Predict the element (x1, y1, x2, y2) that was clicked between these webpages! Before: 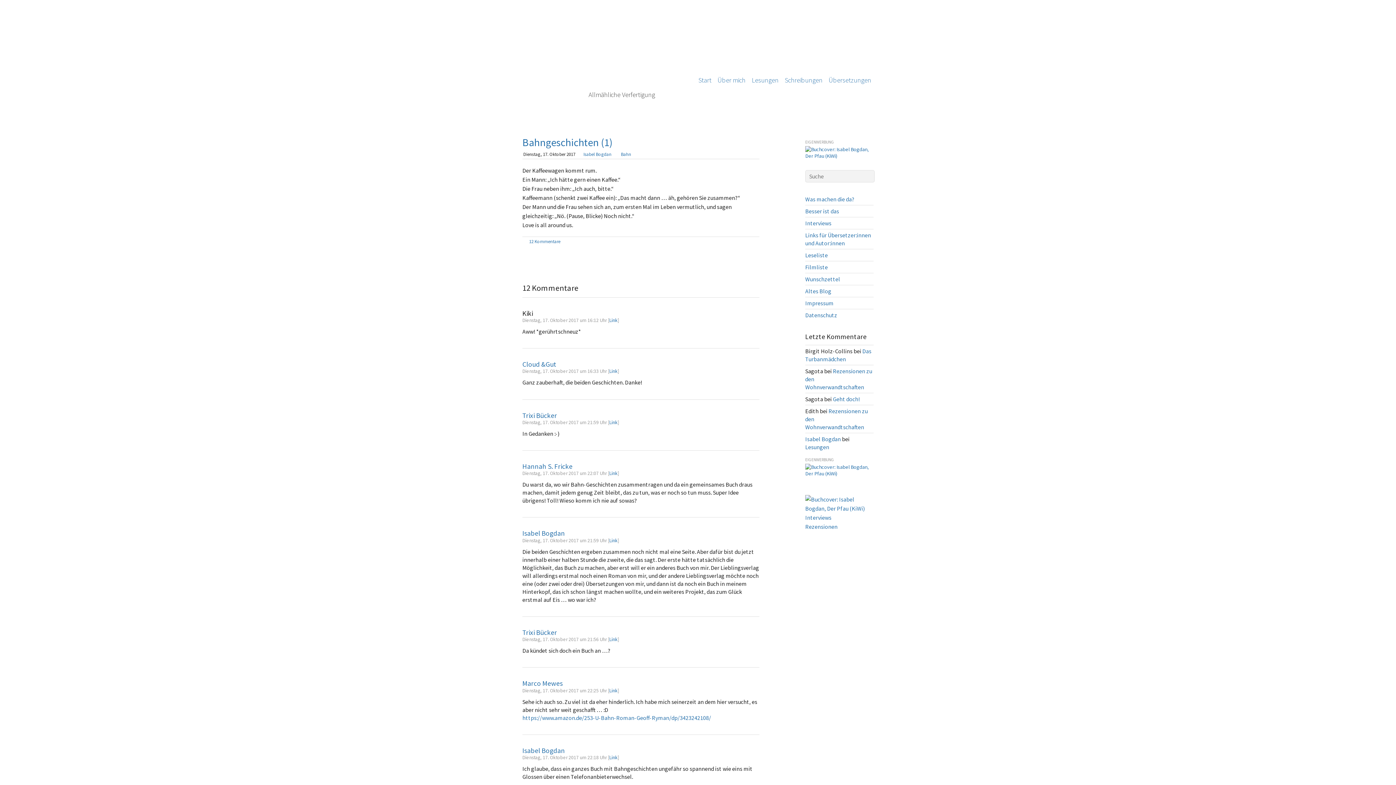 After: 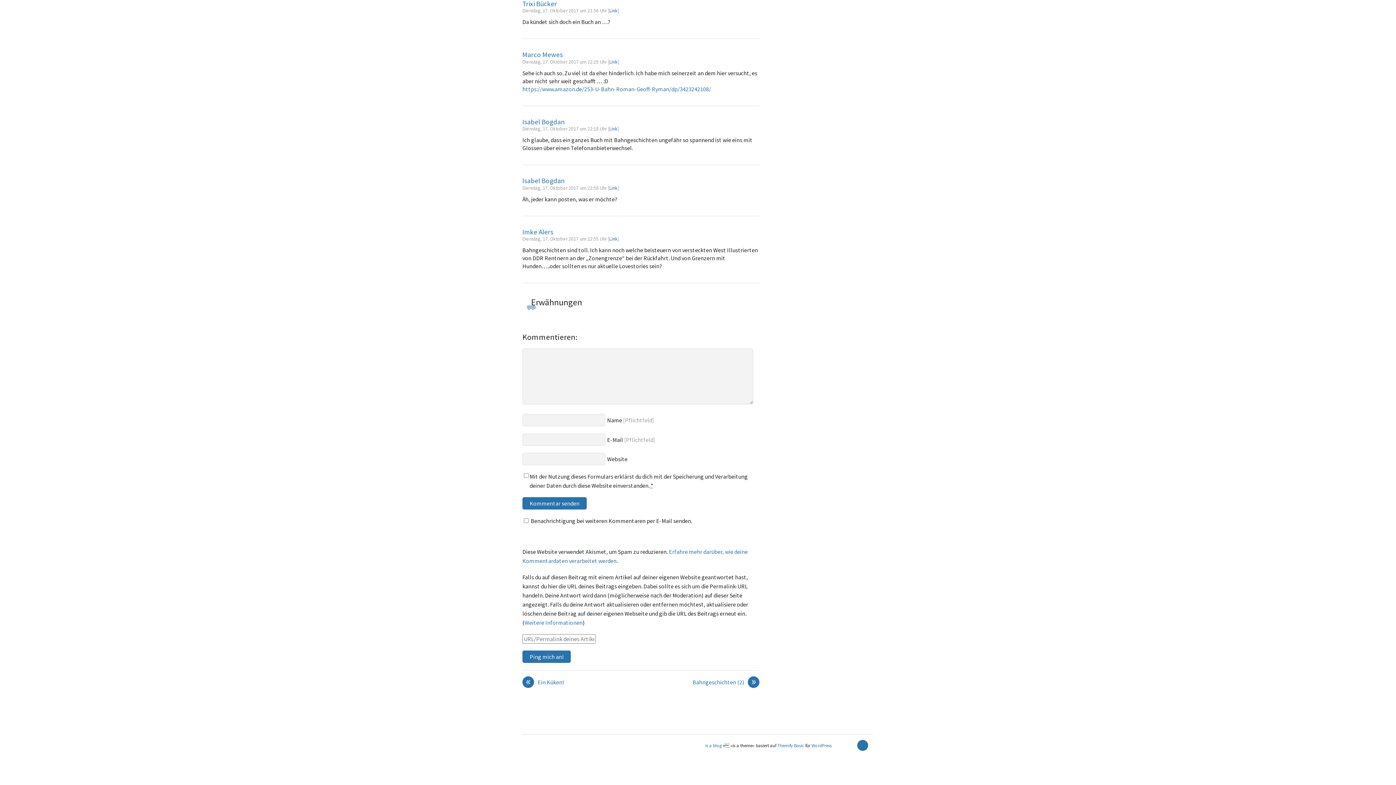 Action: bbox: (609, 754, 617, 761) label: Link